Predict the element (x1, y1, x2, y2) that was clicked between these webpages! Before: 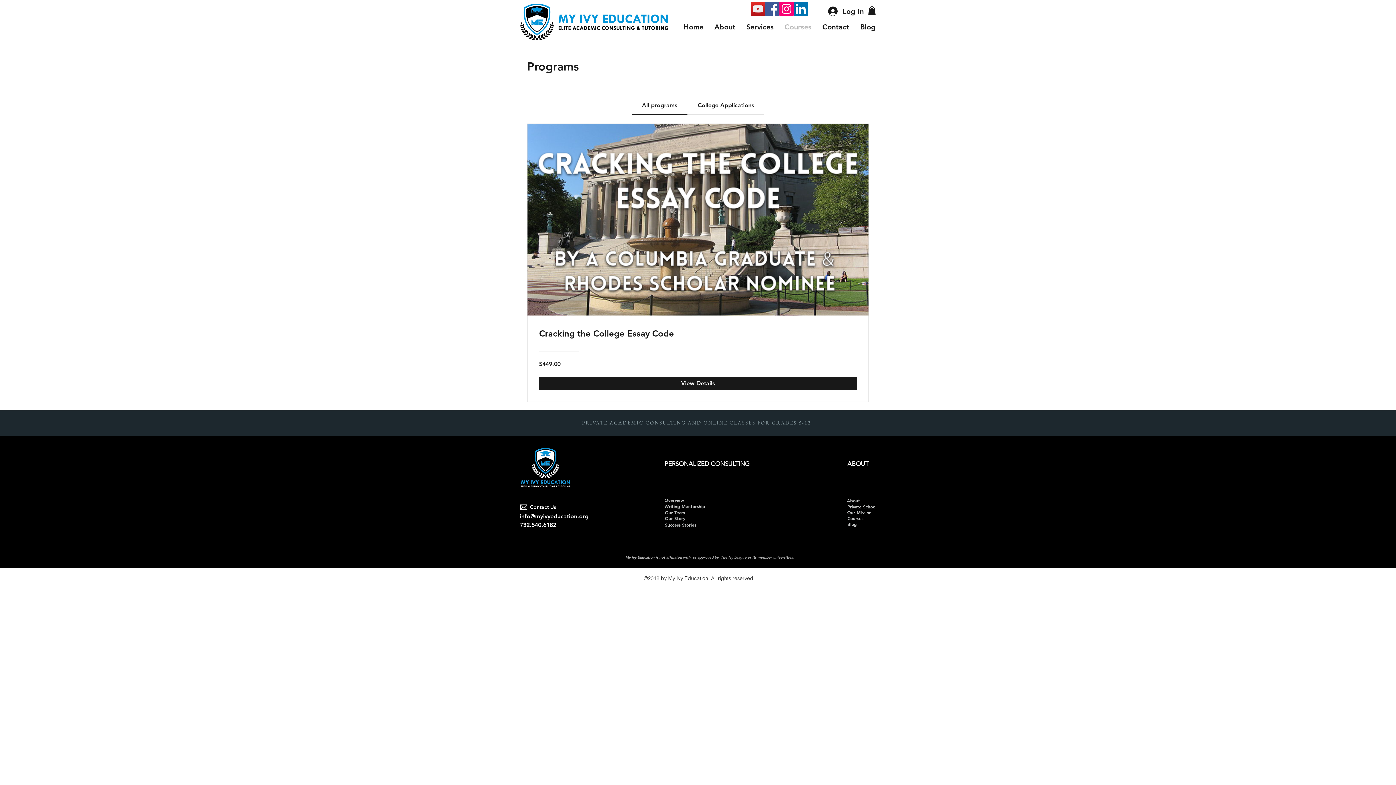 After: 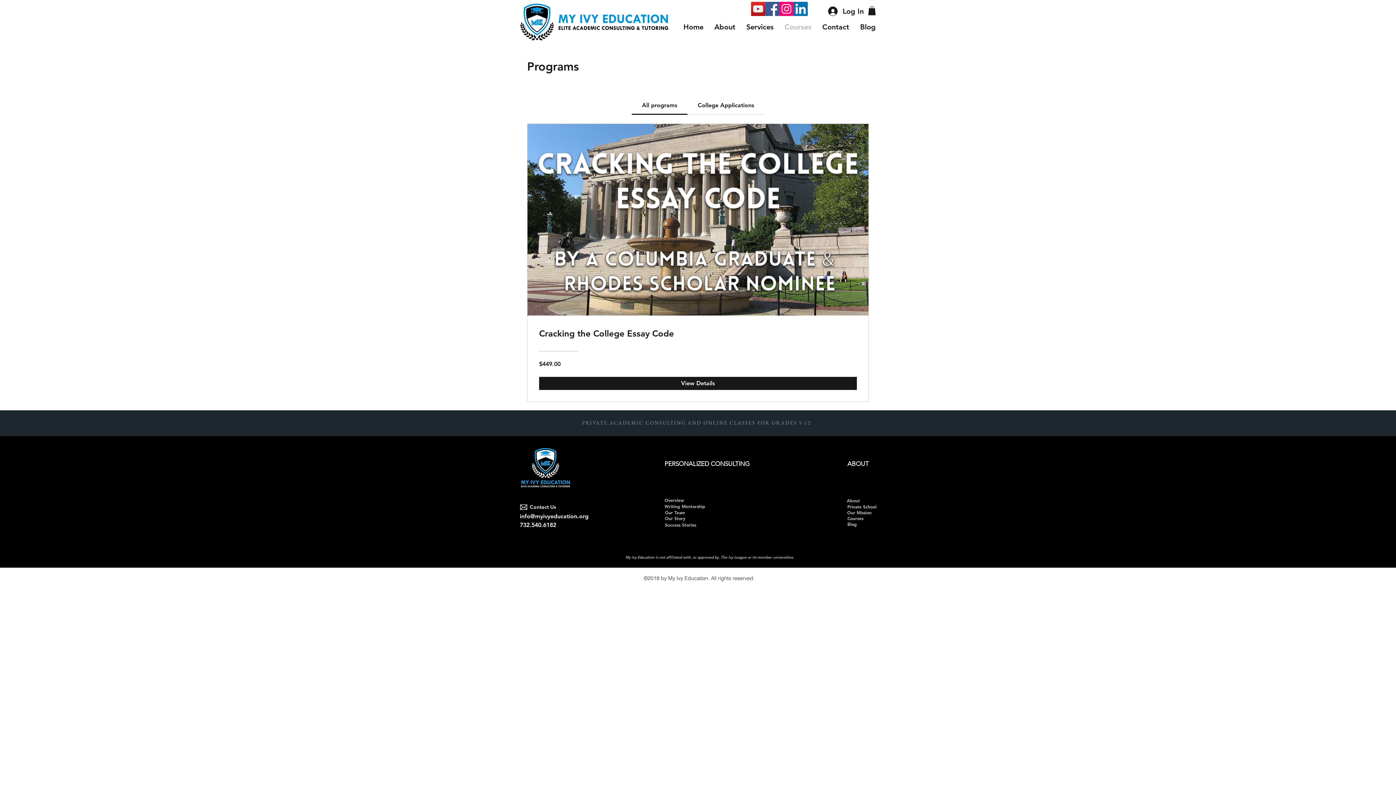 Action: bbox: (868, 6, 876, 15)